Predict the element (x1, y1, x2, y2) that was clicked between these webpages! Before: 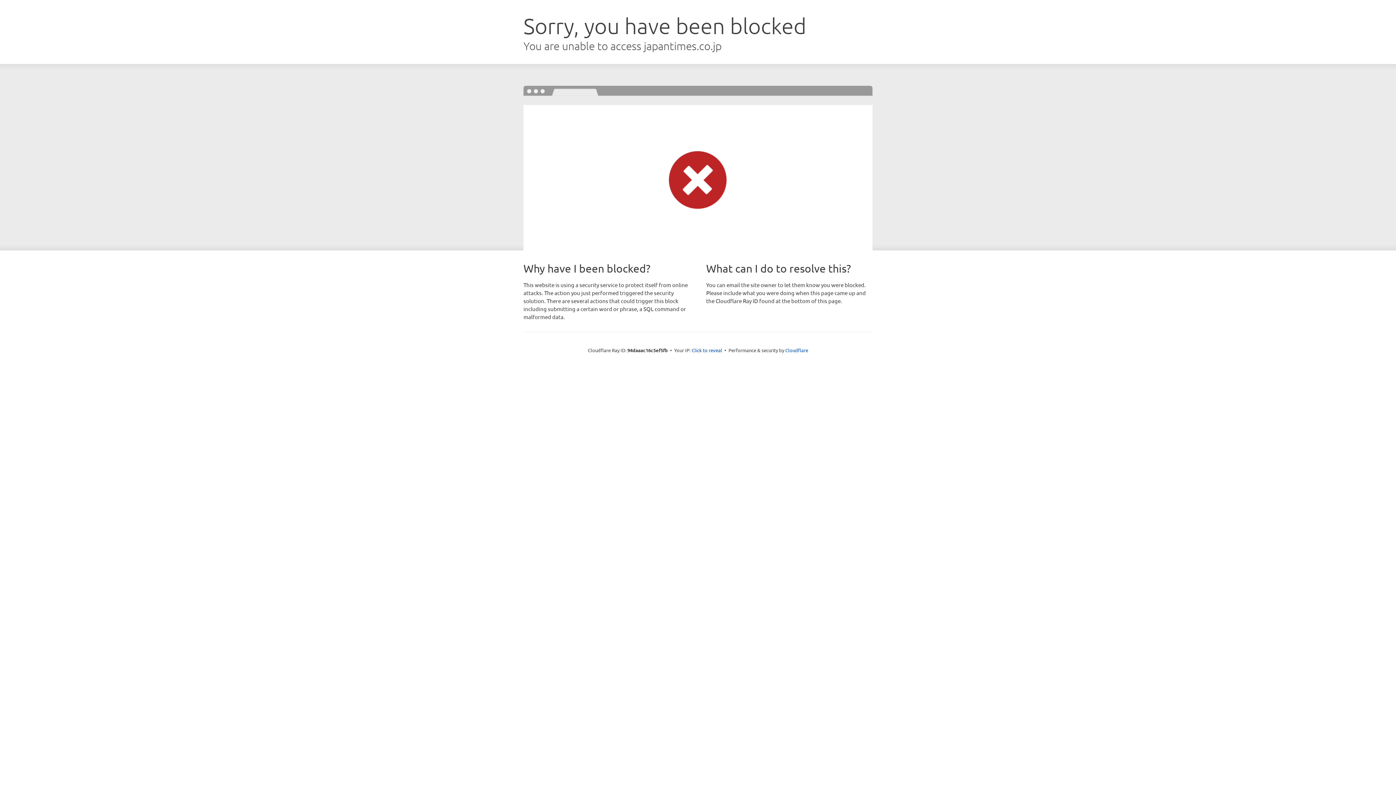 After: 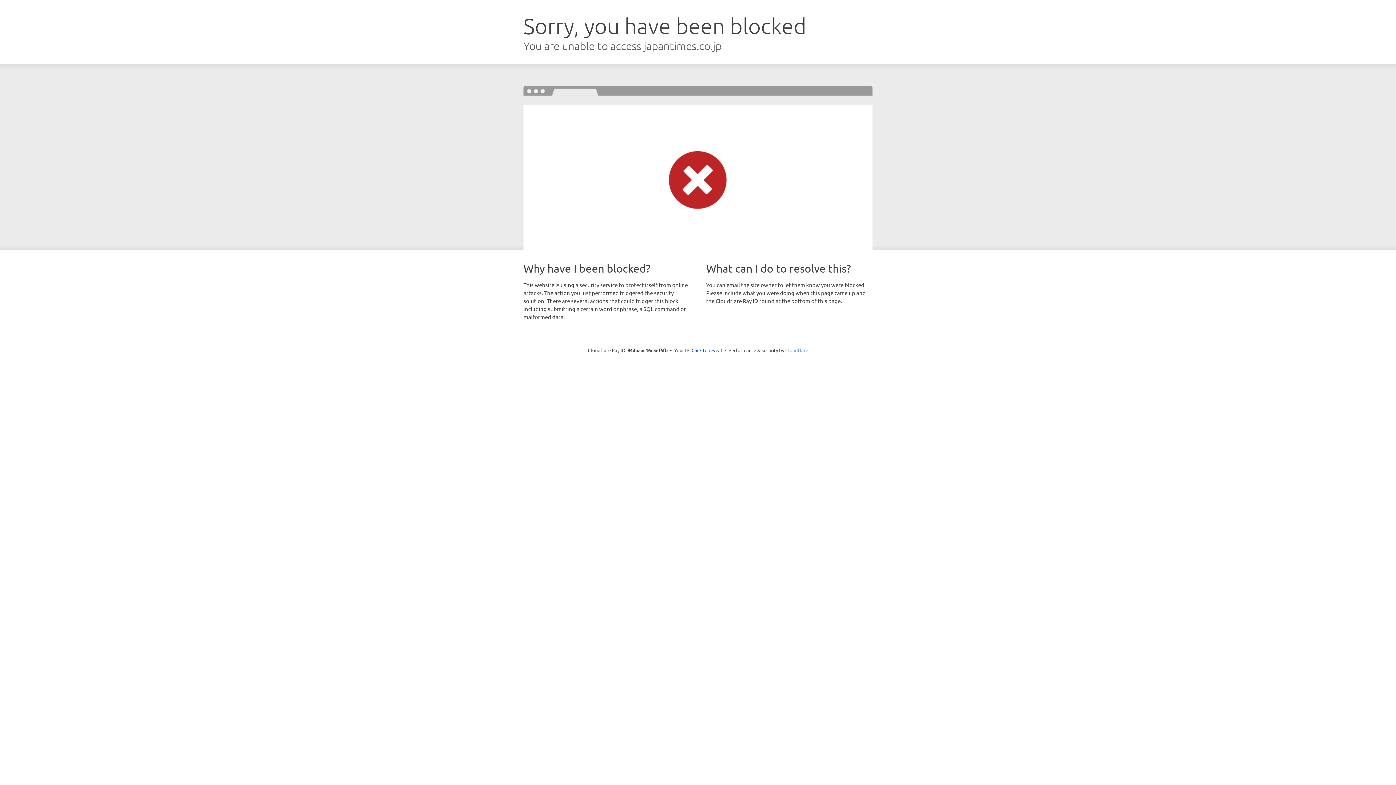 Action: label: Cloudflare bbox: (785, 347, 808, 353)